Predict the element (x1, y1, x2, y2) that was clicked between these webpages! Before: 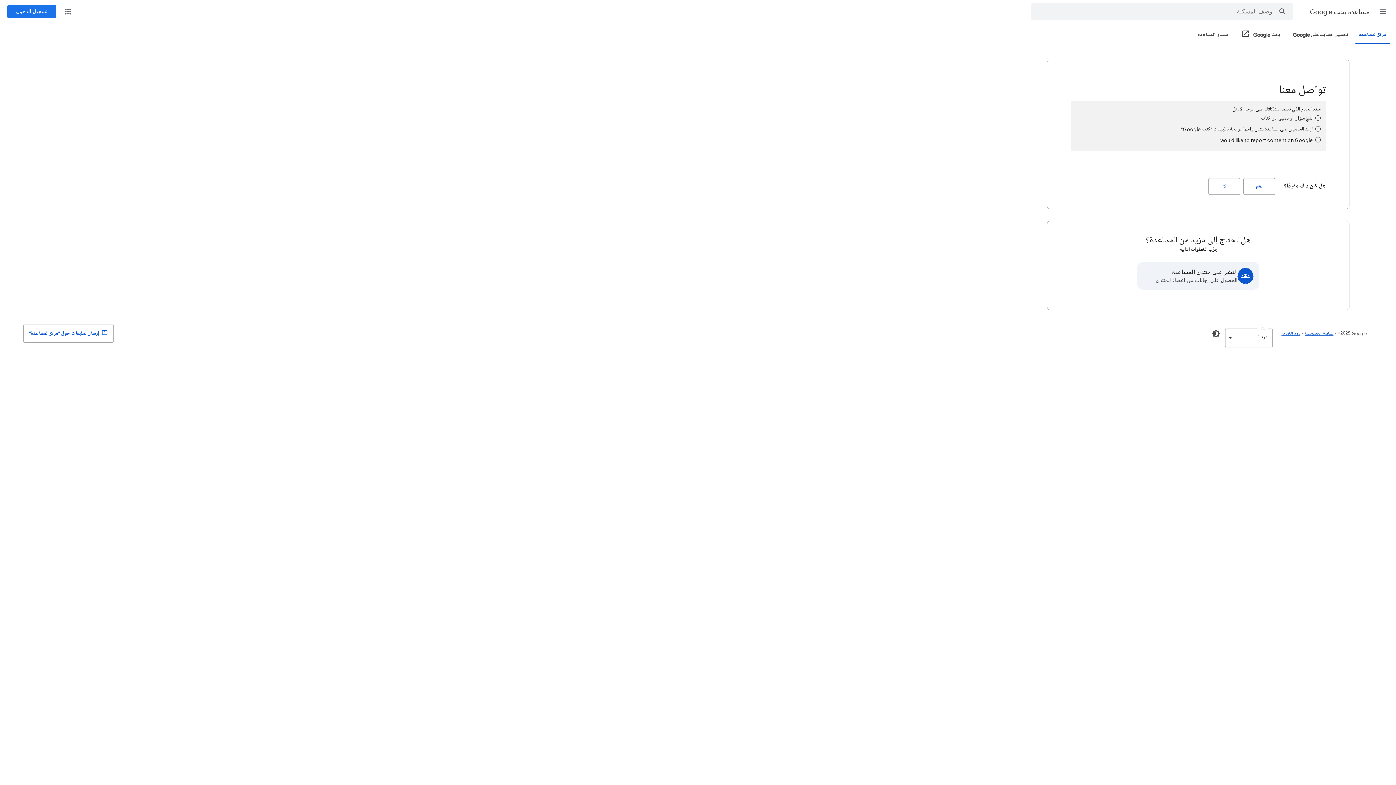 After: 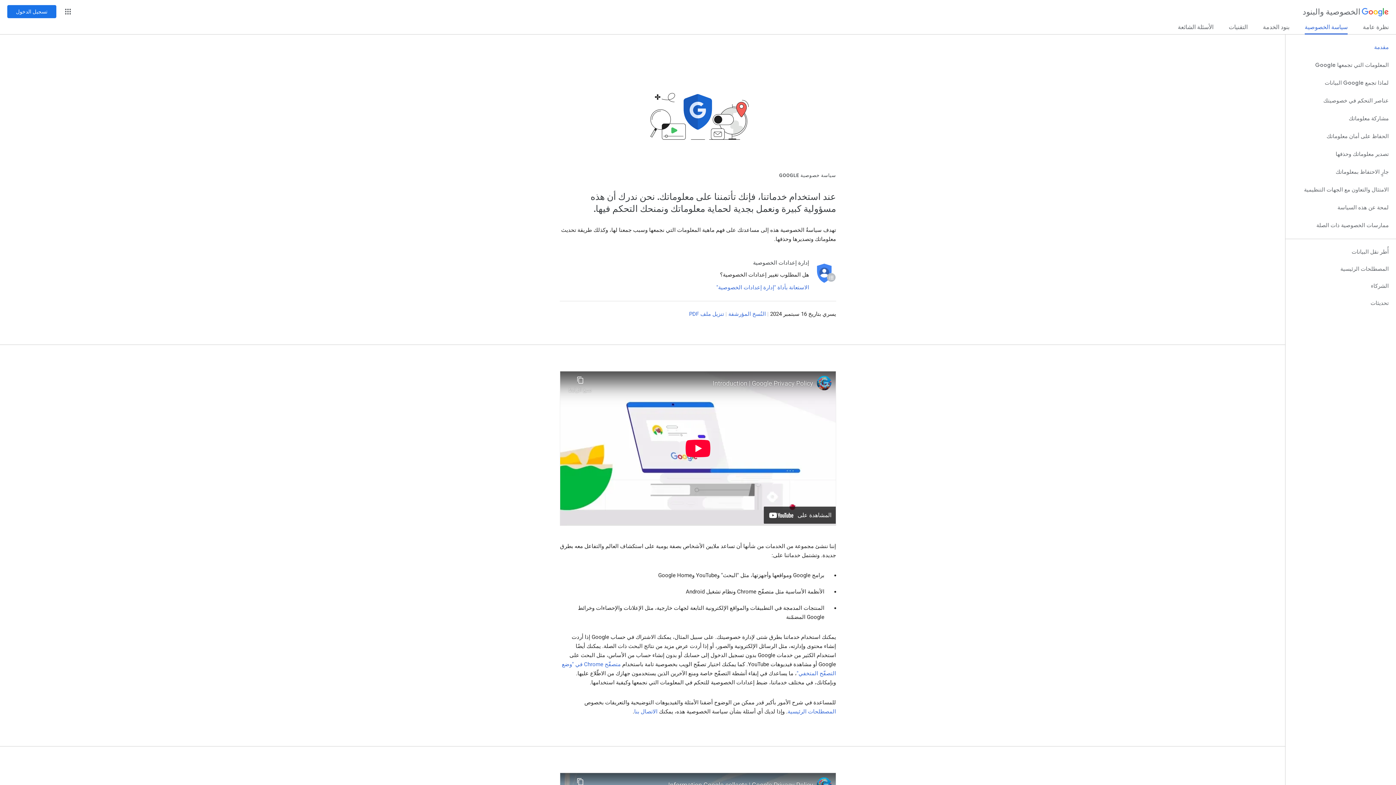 Action: label: سياسة الخصوصية bbox: (1305, 330, 1333, 336)